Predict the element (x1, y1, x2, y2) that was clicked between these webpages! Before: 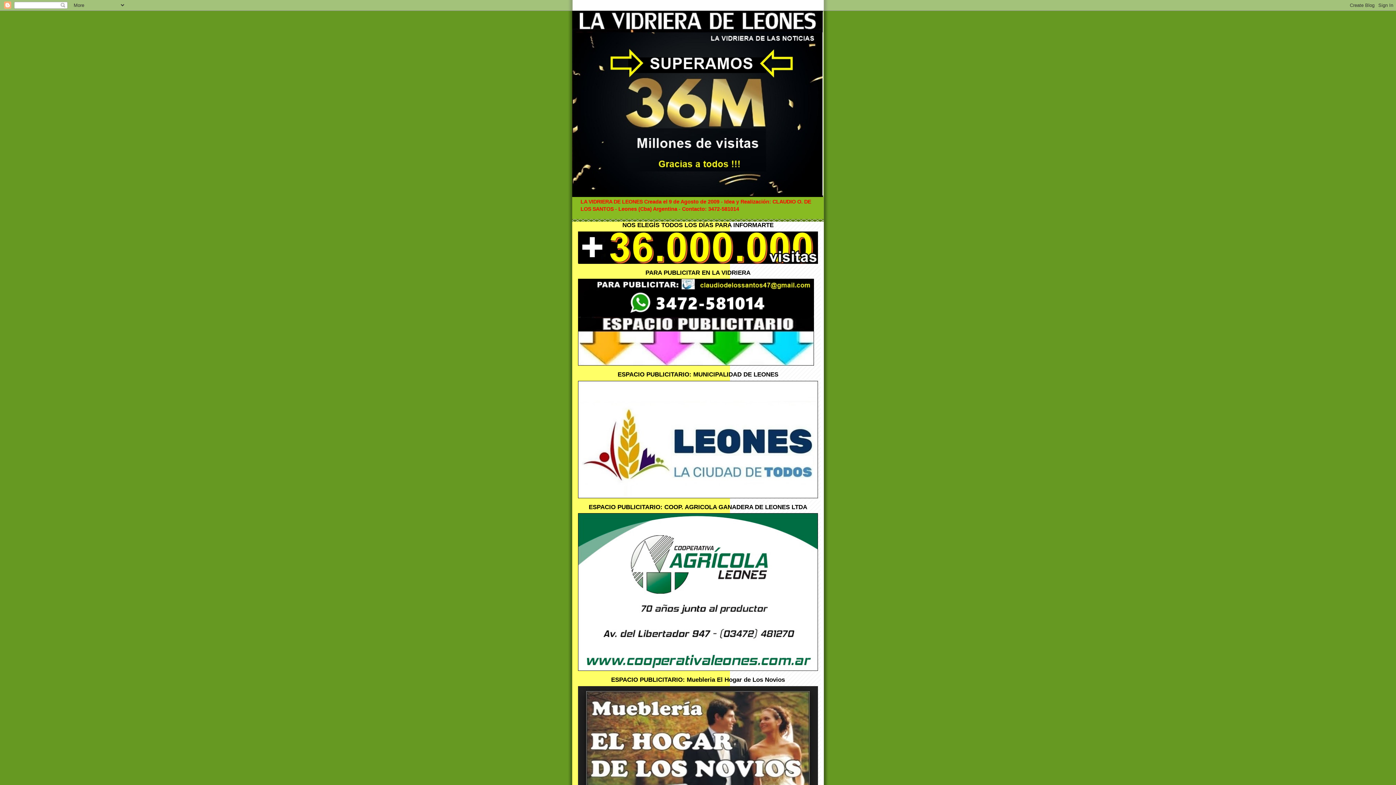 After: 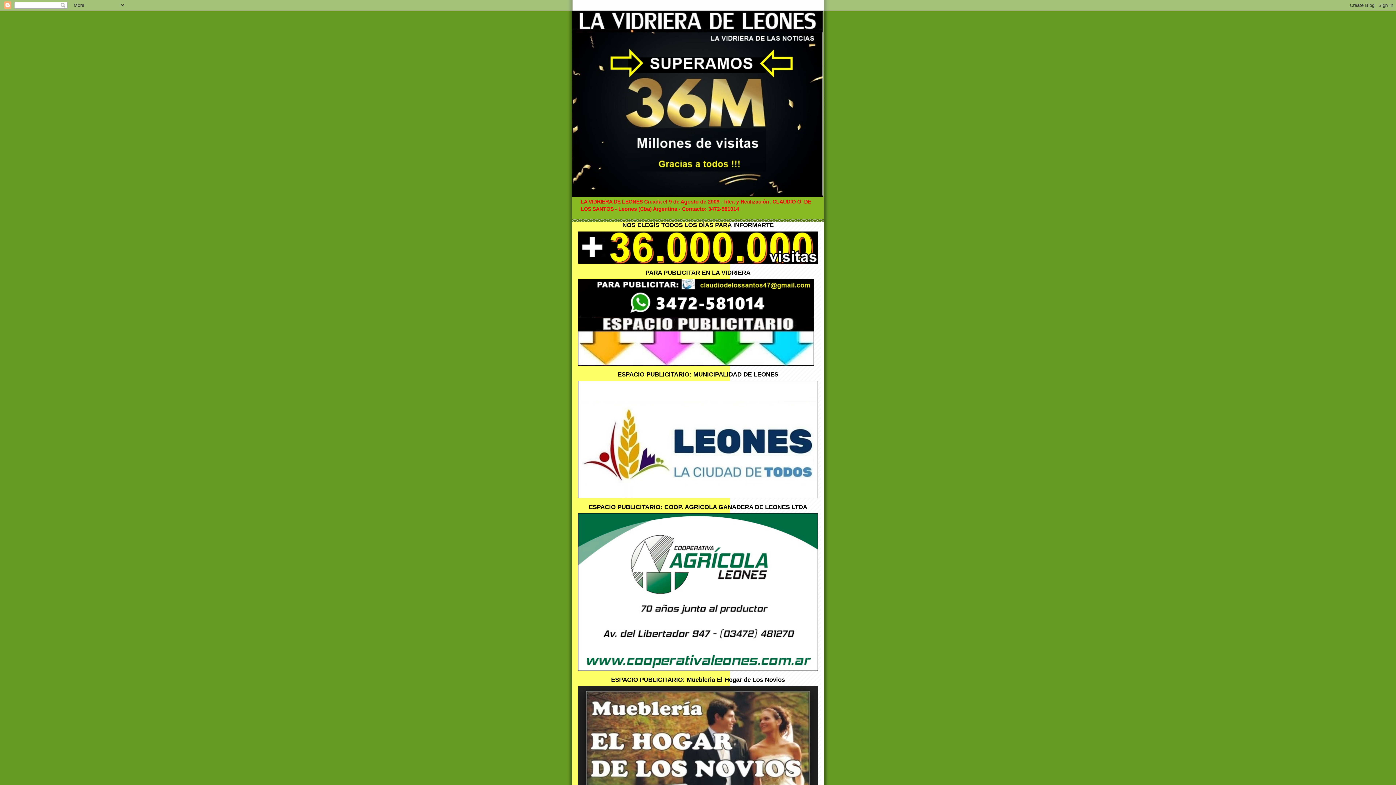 Action: bbox: (572, 10, 824, 197)